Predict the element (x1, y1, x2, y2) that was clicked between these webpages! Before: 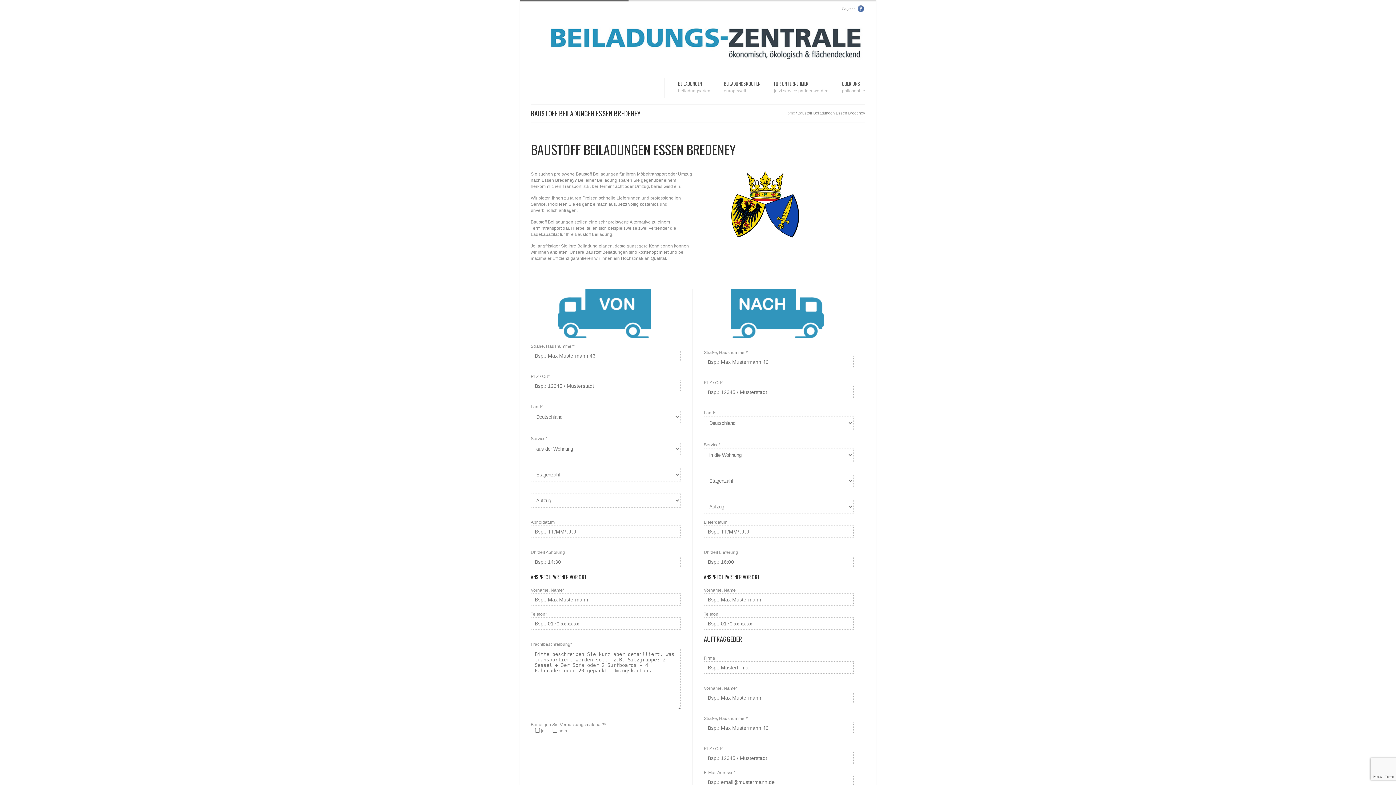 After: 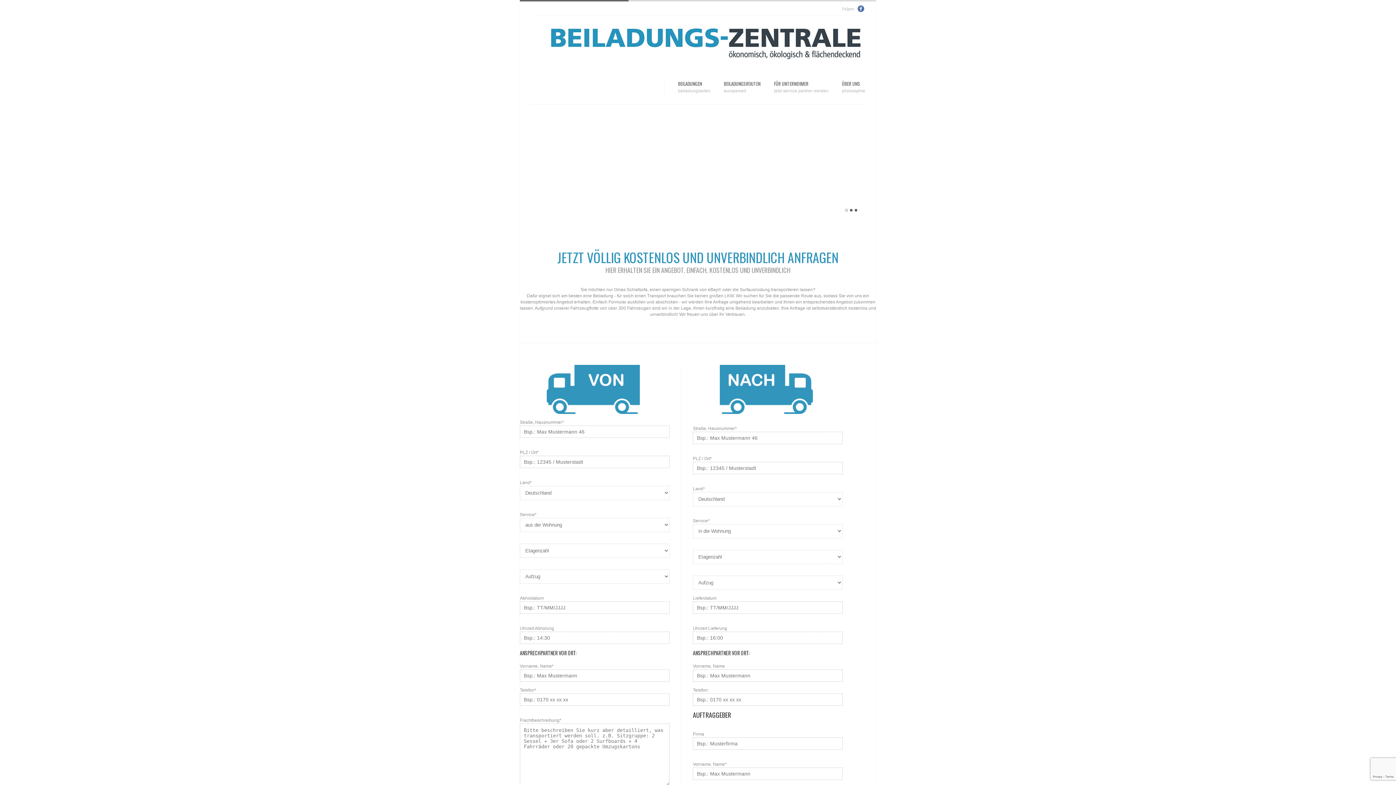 Action: bbox: (784, 110, 795, 115) label: Home